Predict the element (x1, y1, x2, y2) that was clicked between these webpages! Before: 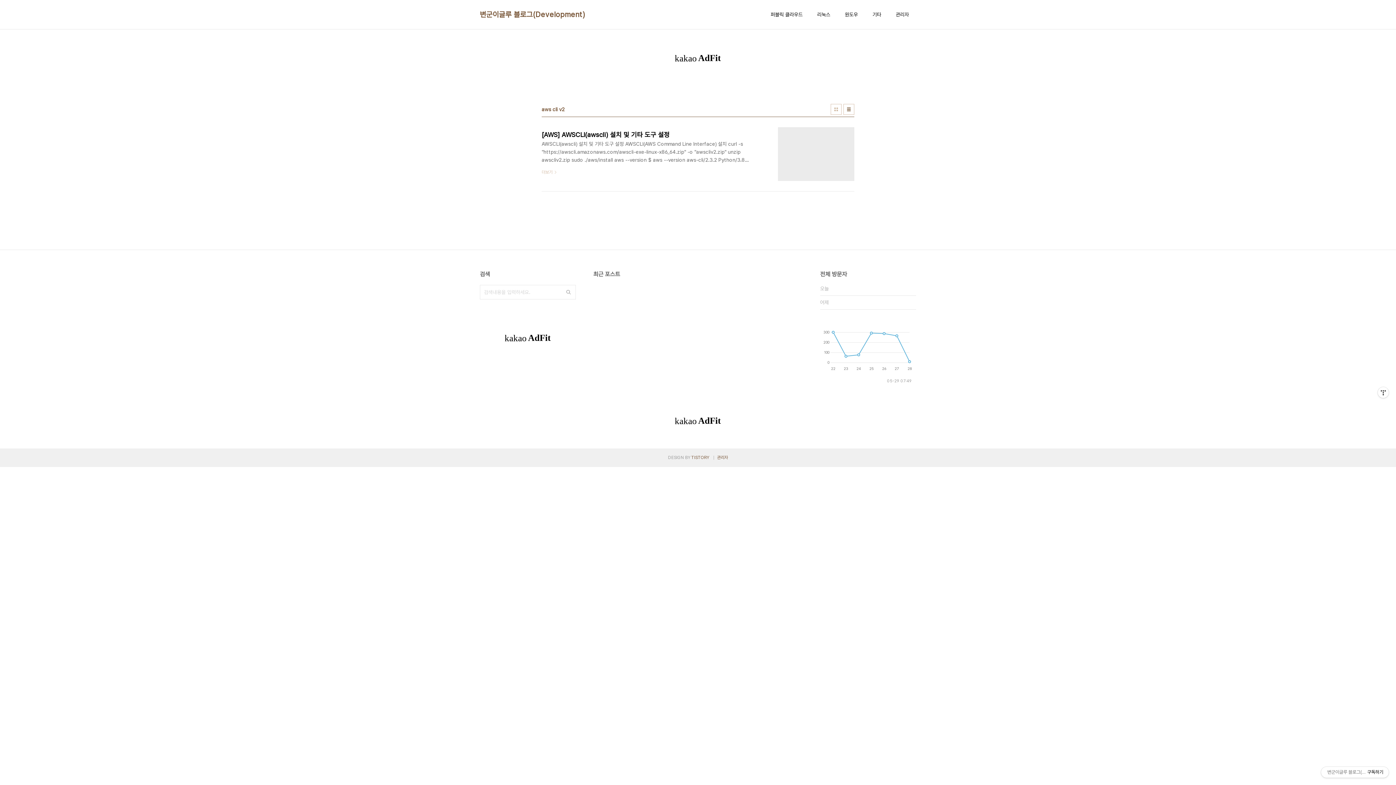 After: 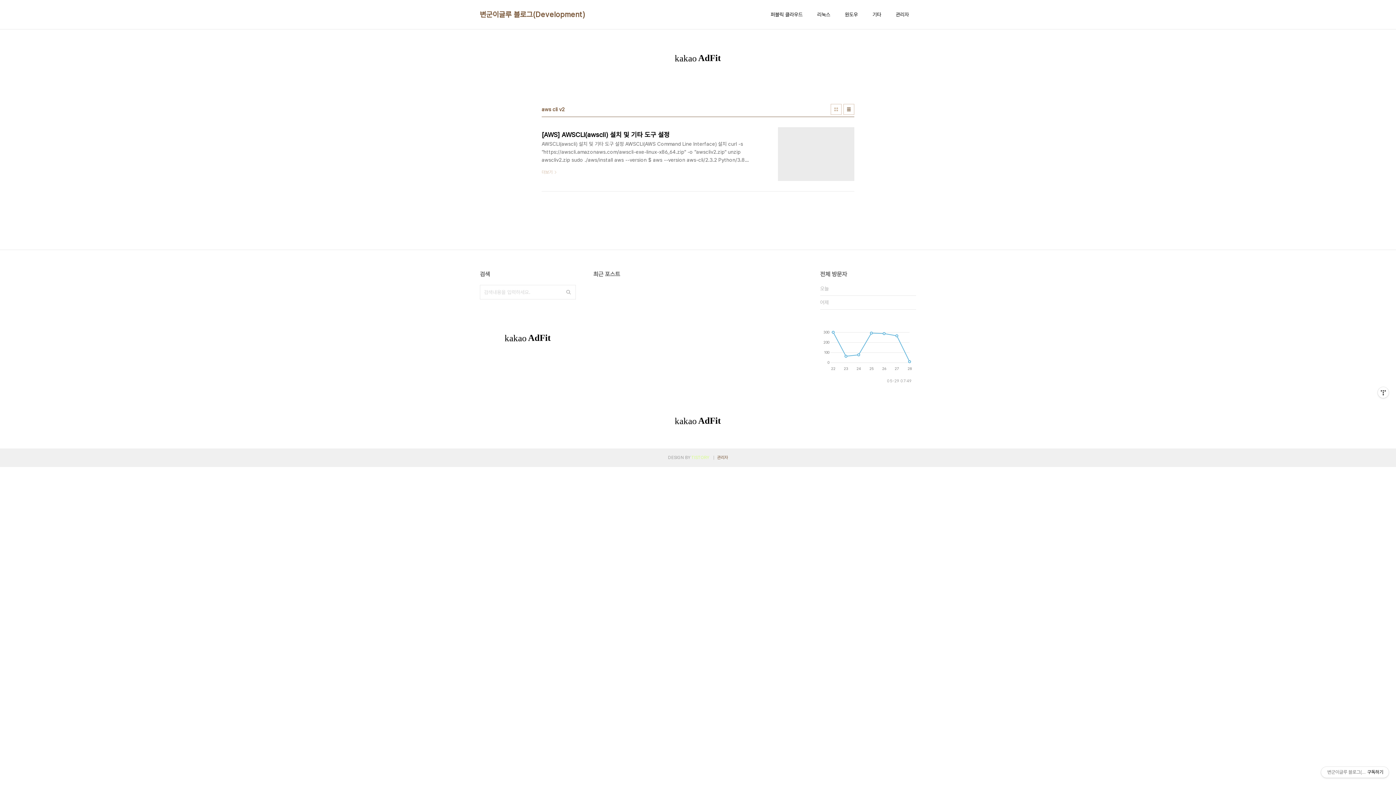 Action: label: TISTORY bbox: (691, 455, 709, 460)